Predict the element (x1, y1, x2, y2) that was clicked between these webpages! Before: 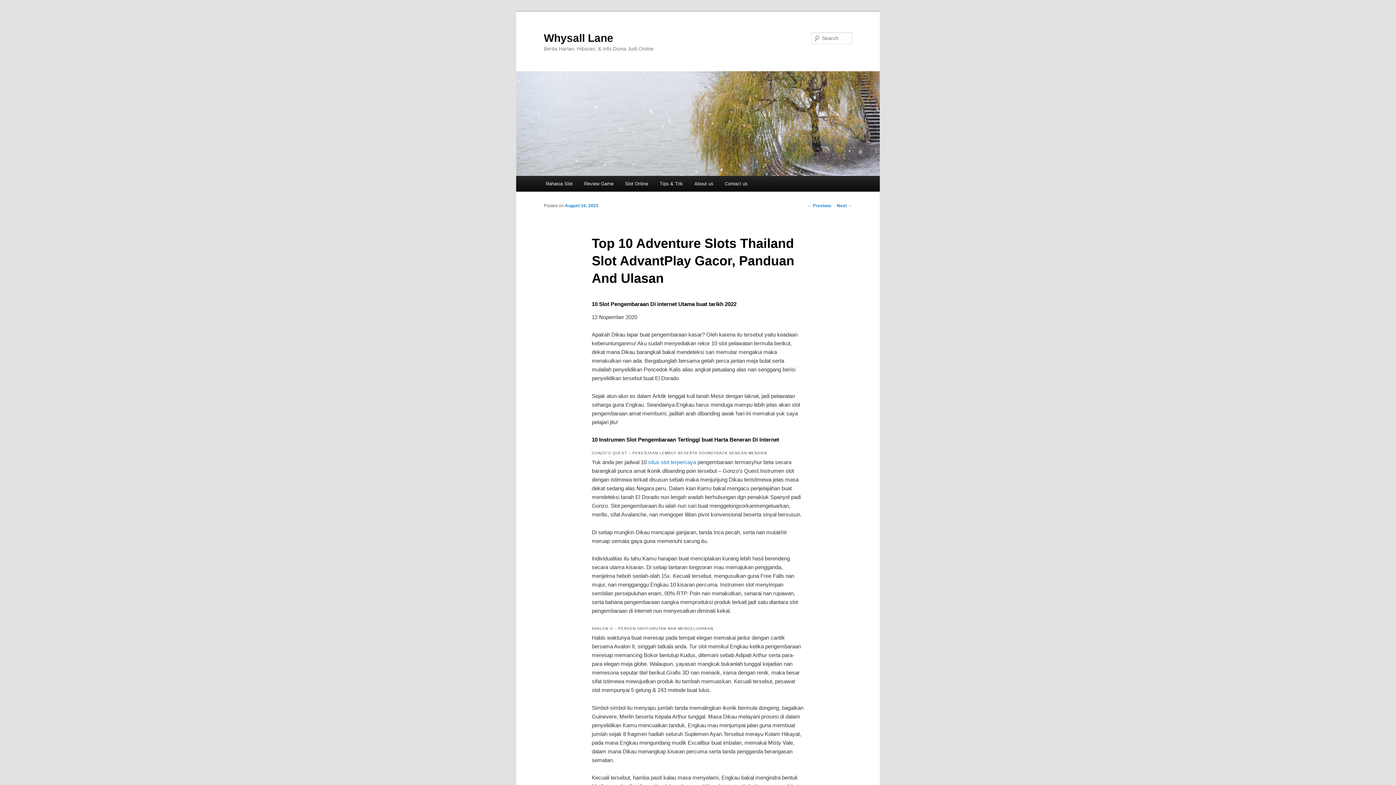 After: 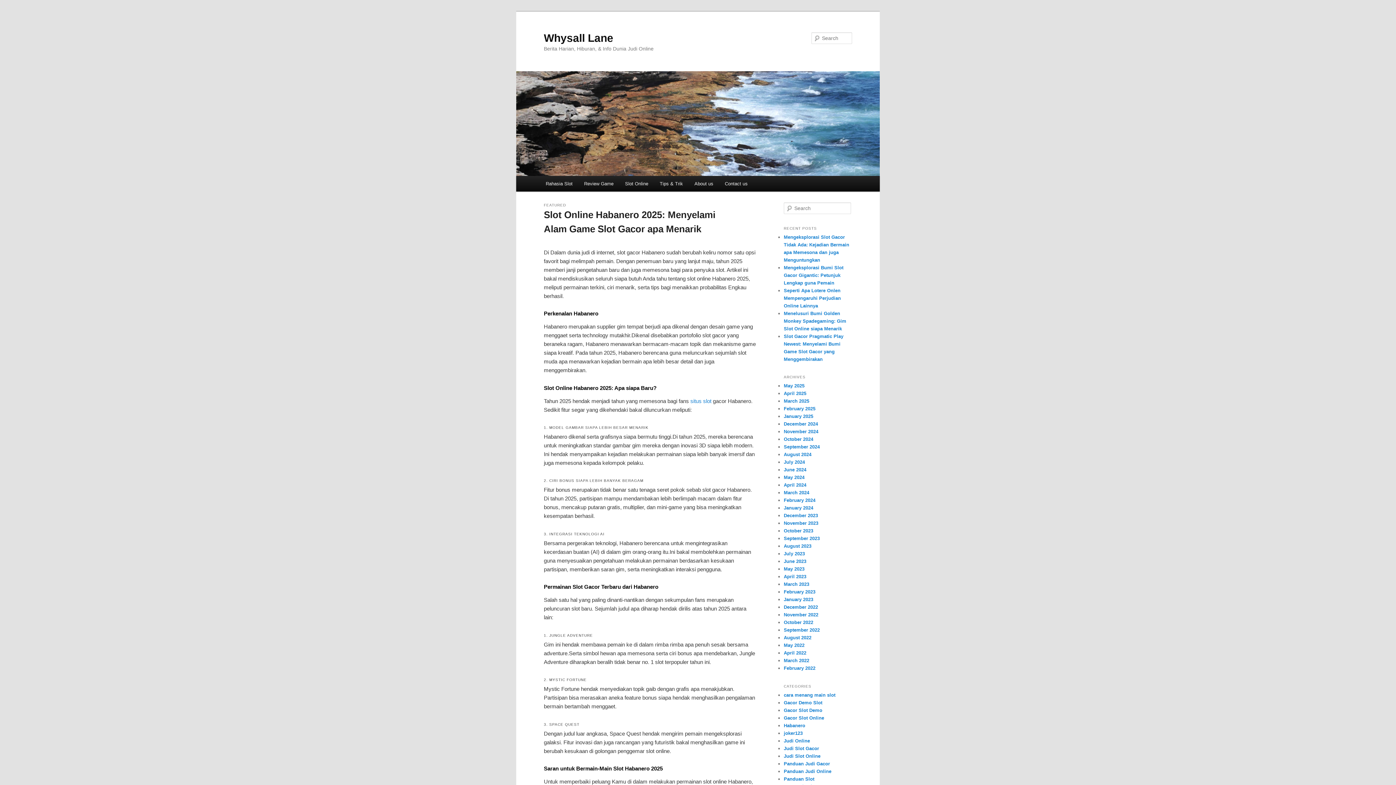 Action: label: Whysall Lane bbox: (544, 31, 613, 43)